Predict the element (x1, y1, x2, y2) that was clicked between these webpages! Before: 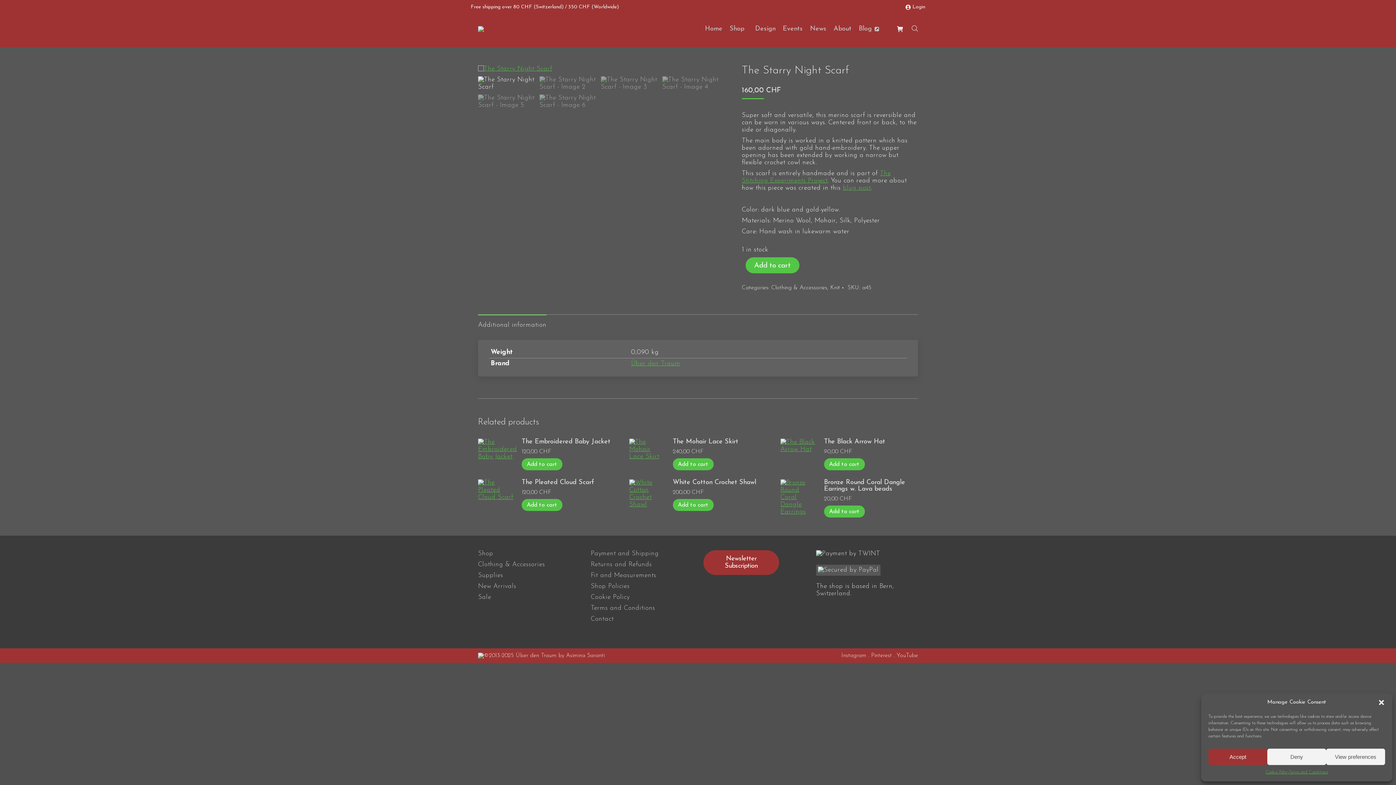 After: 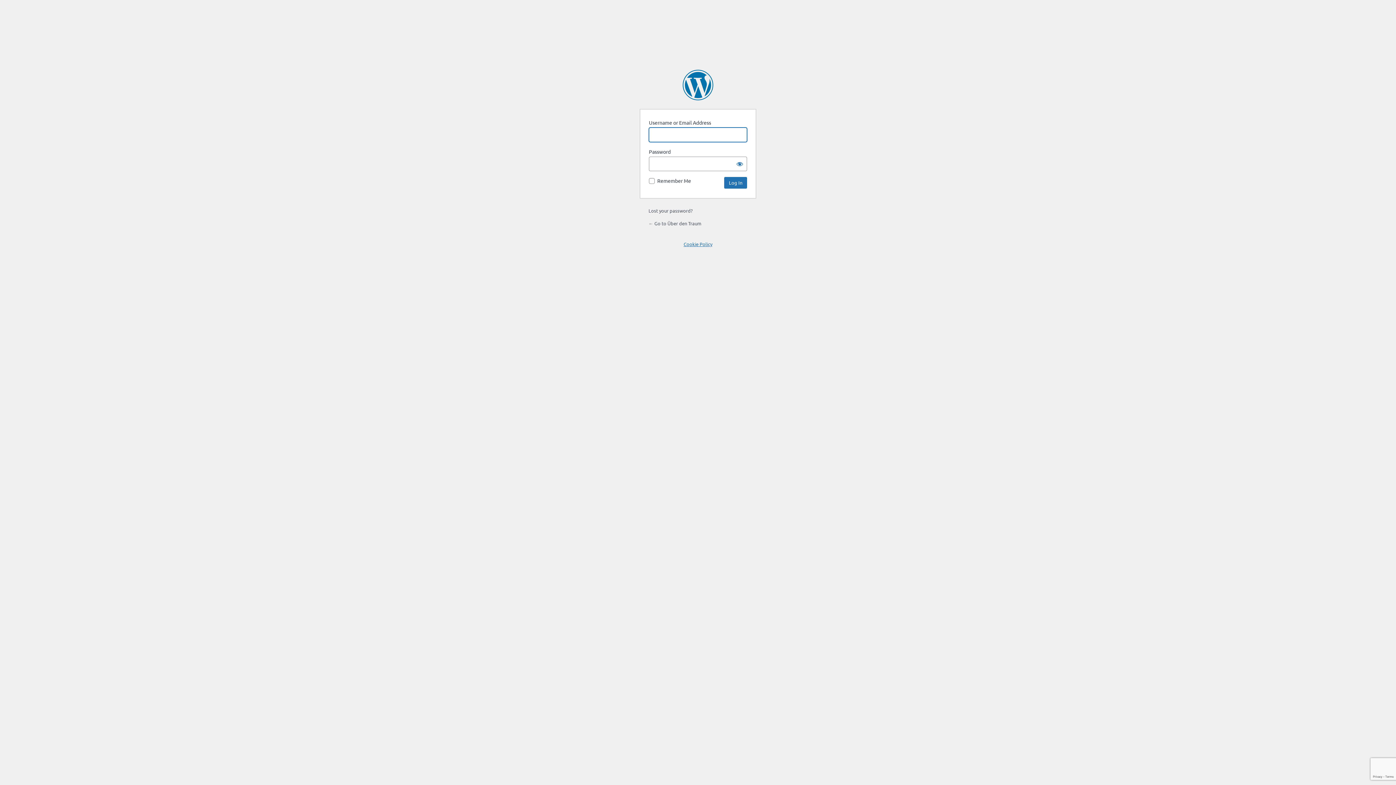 Action: label: Login bbox: (905, 3, 925, 10)